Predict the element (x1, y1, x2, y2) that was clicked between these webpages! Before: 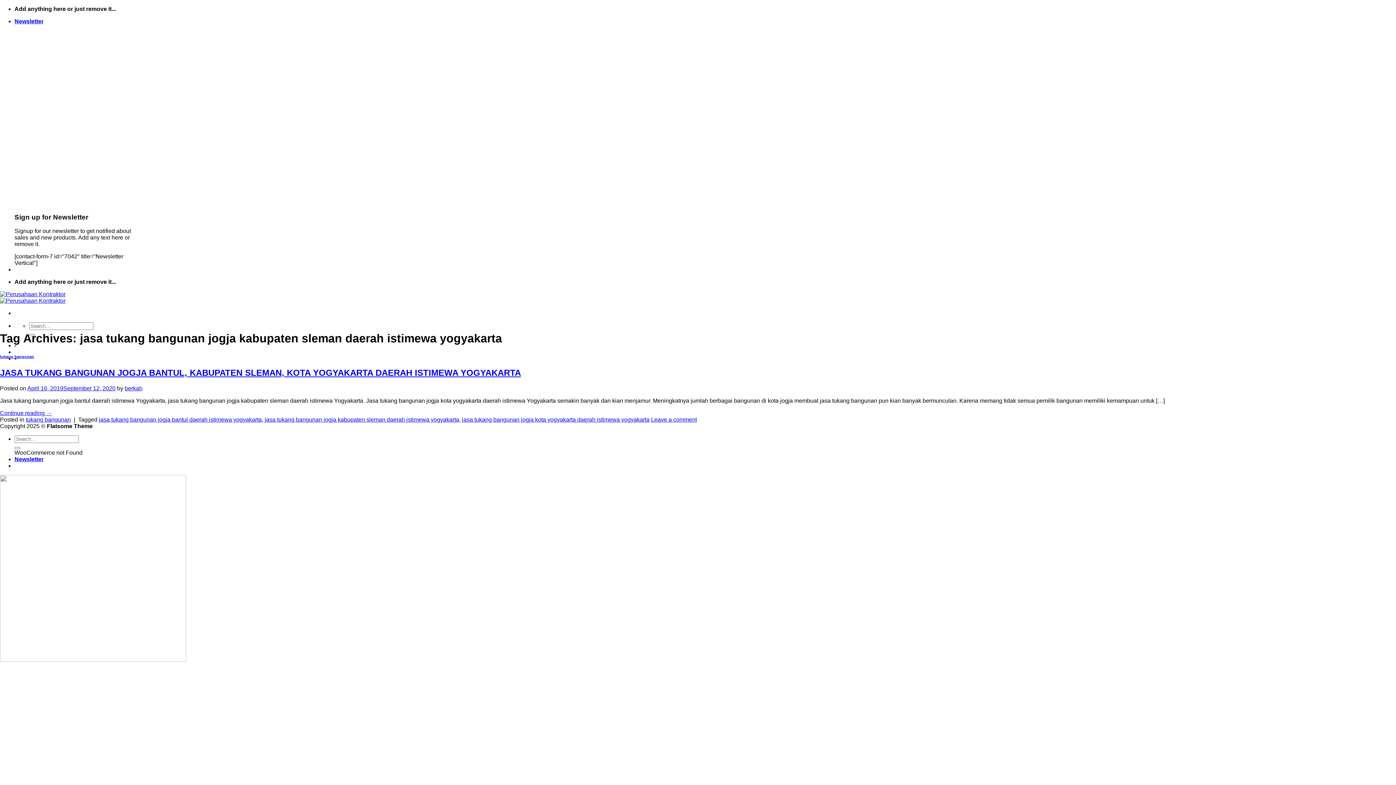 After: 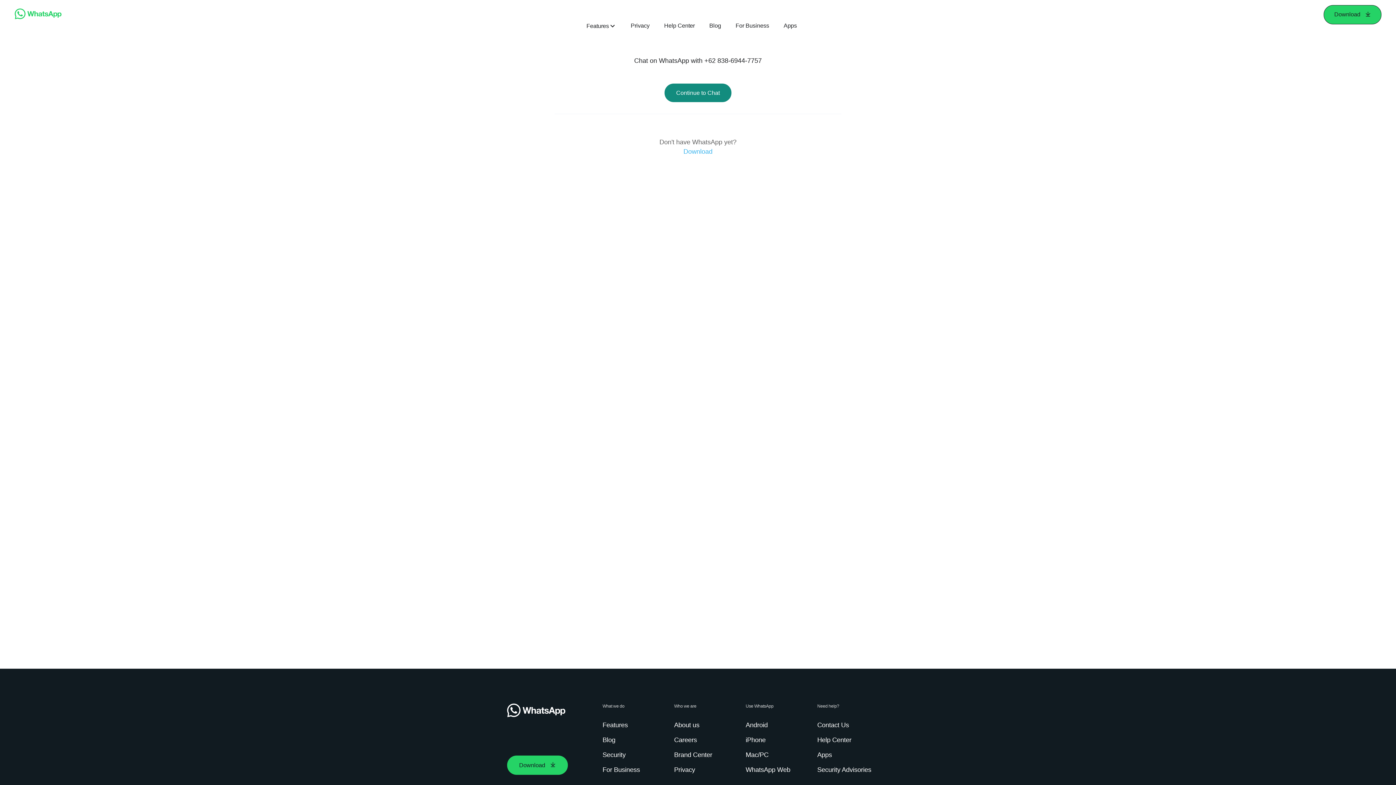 Action: bbox: (0, 656, 186, 663)